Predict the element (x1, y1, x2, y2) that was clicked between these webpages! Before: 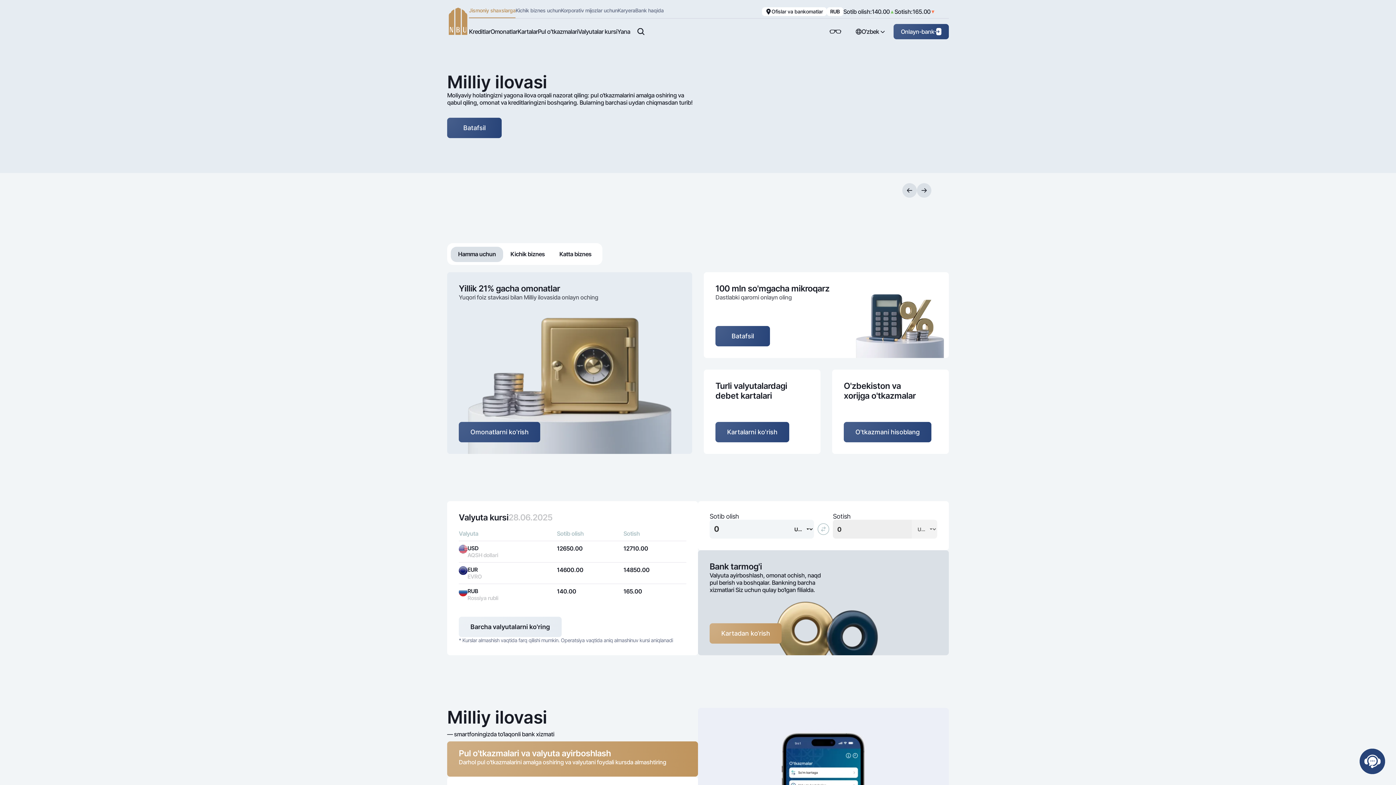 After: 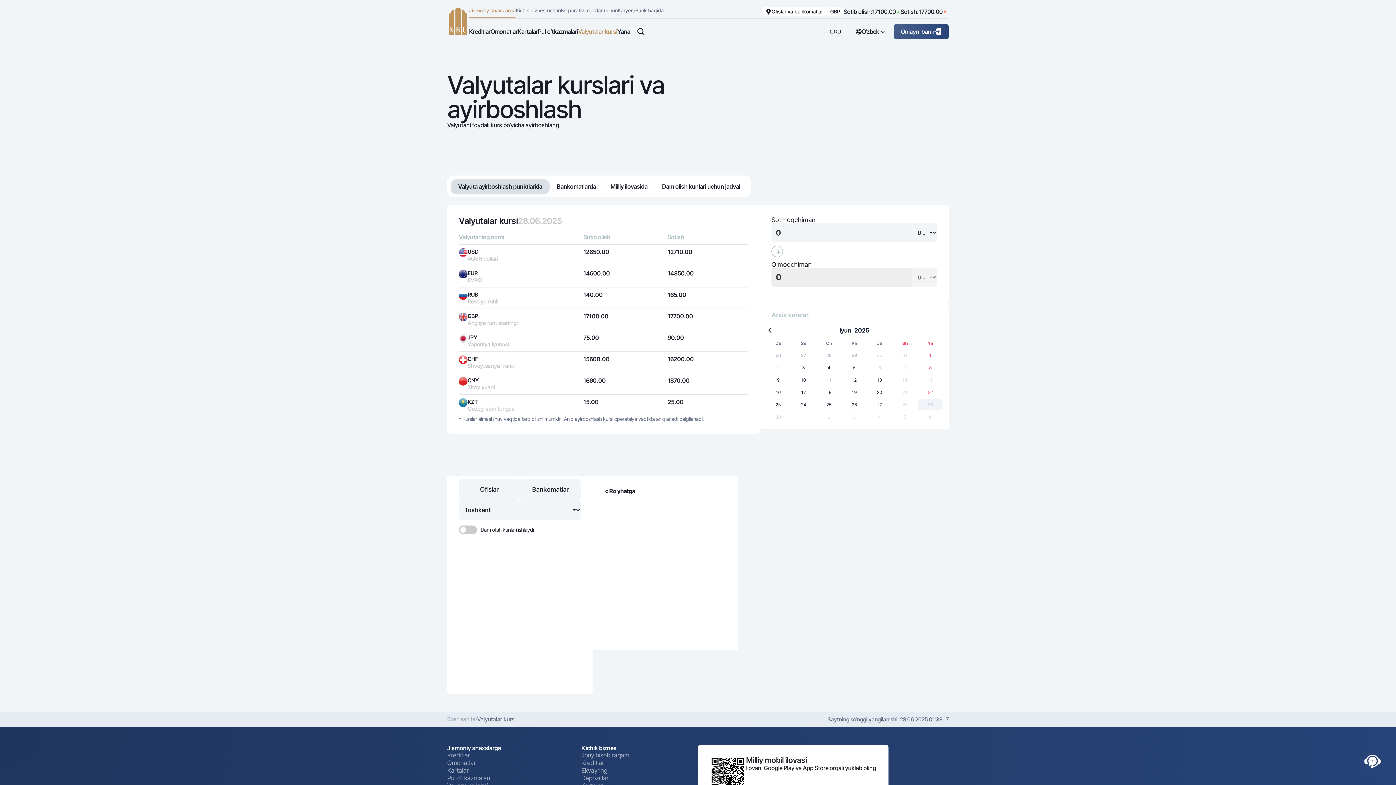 Action: bbox: (458, 617, 561, 637) label: Barcha valyutalarni ko'ring